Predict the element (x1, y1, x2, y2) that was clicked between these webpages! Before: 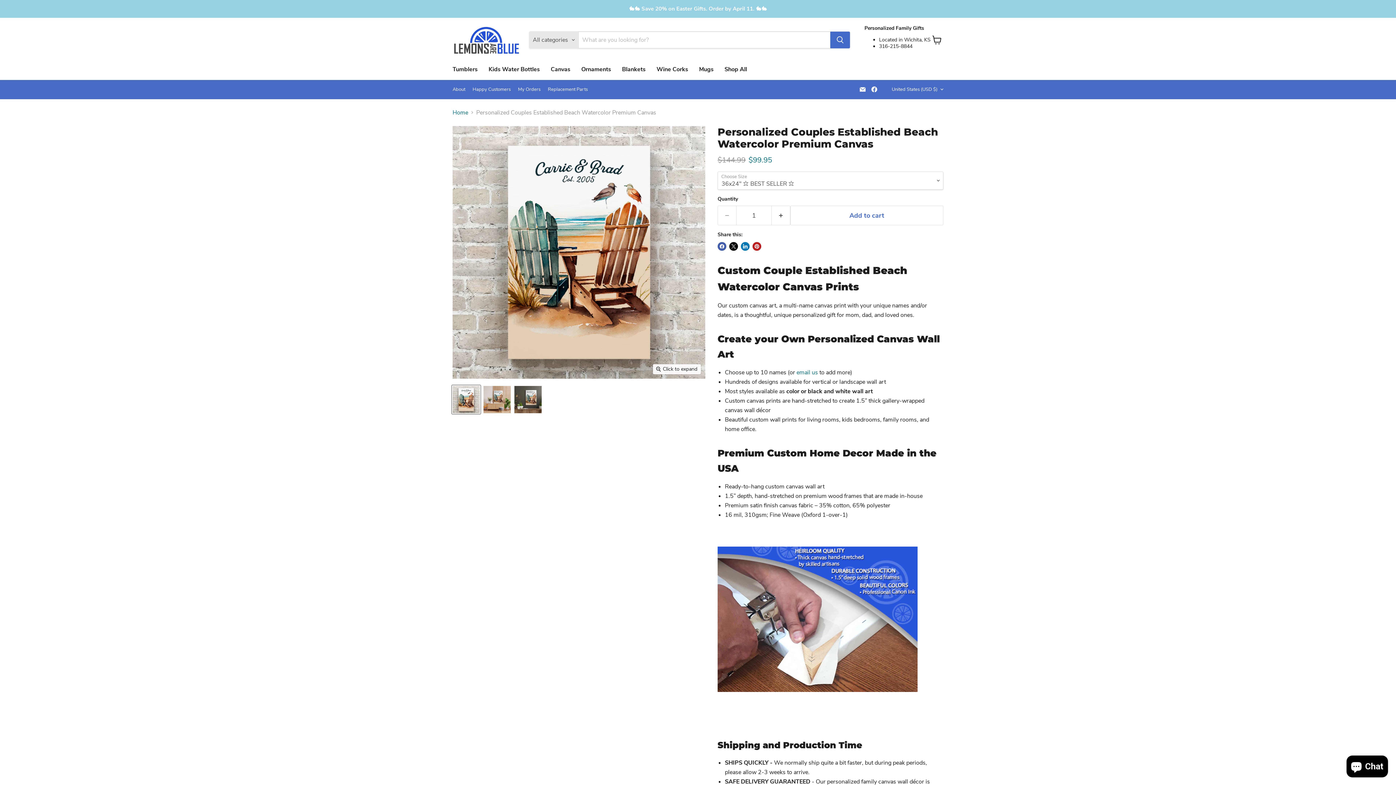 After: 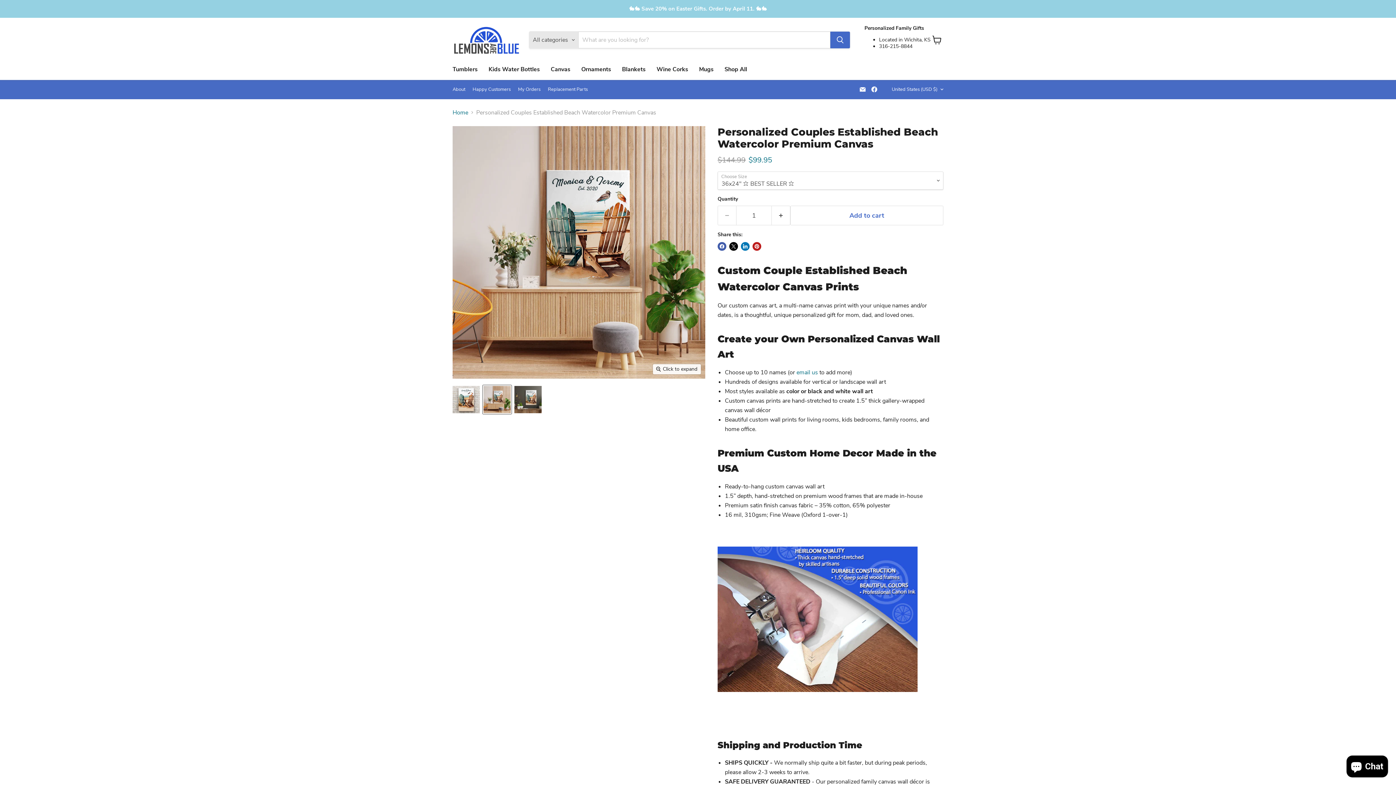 Action: label: Personalized Couples Established Beach Watercolor Premium Canvas thumbnail bbox: (482, 385, 511, 414)